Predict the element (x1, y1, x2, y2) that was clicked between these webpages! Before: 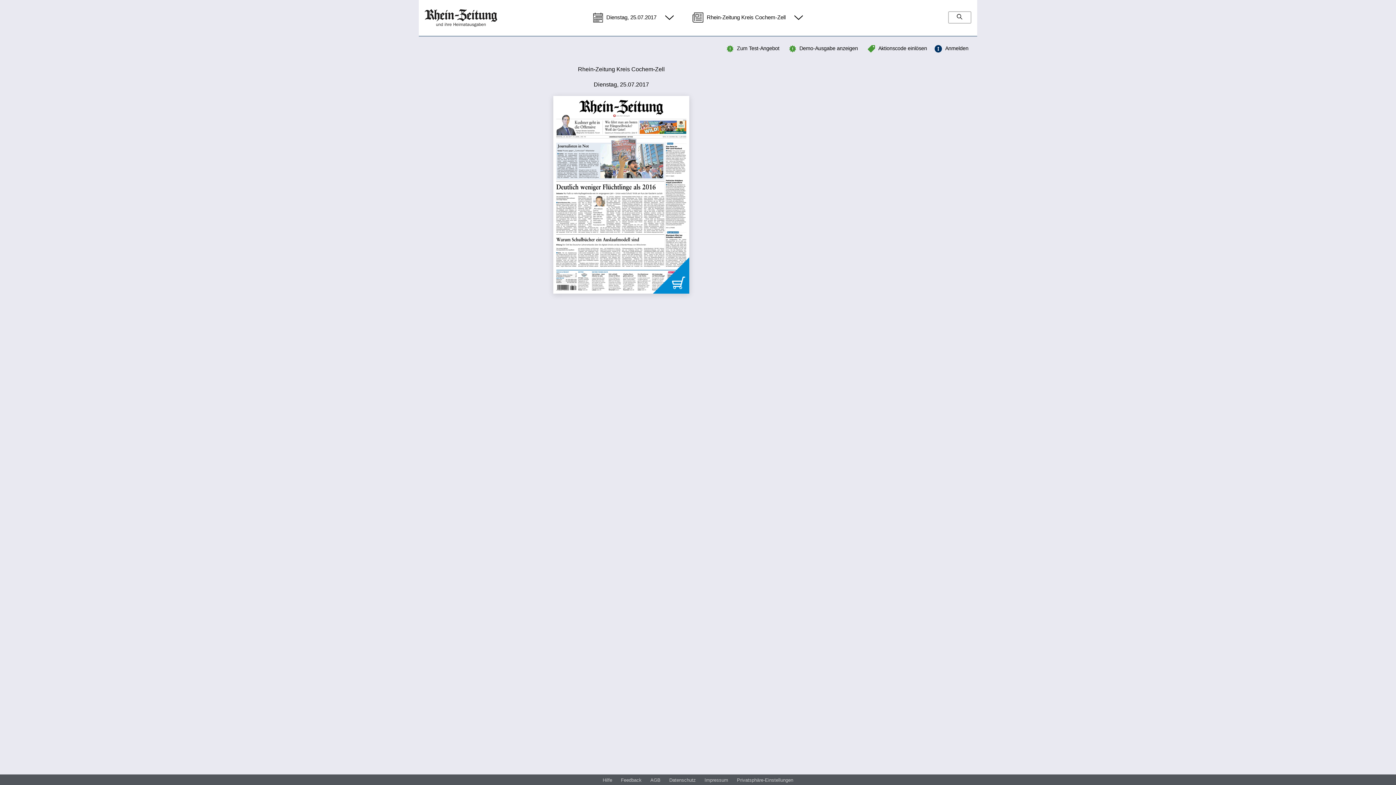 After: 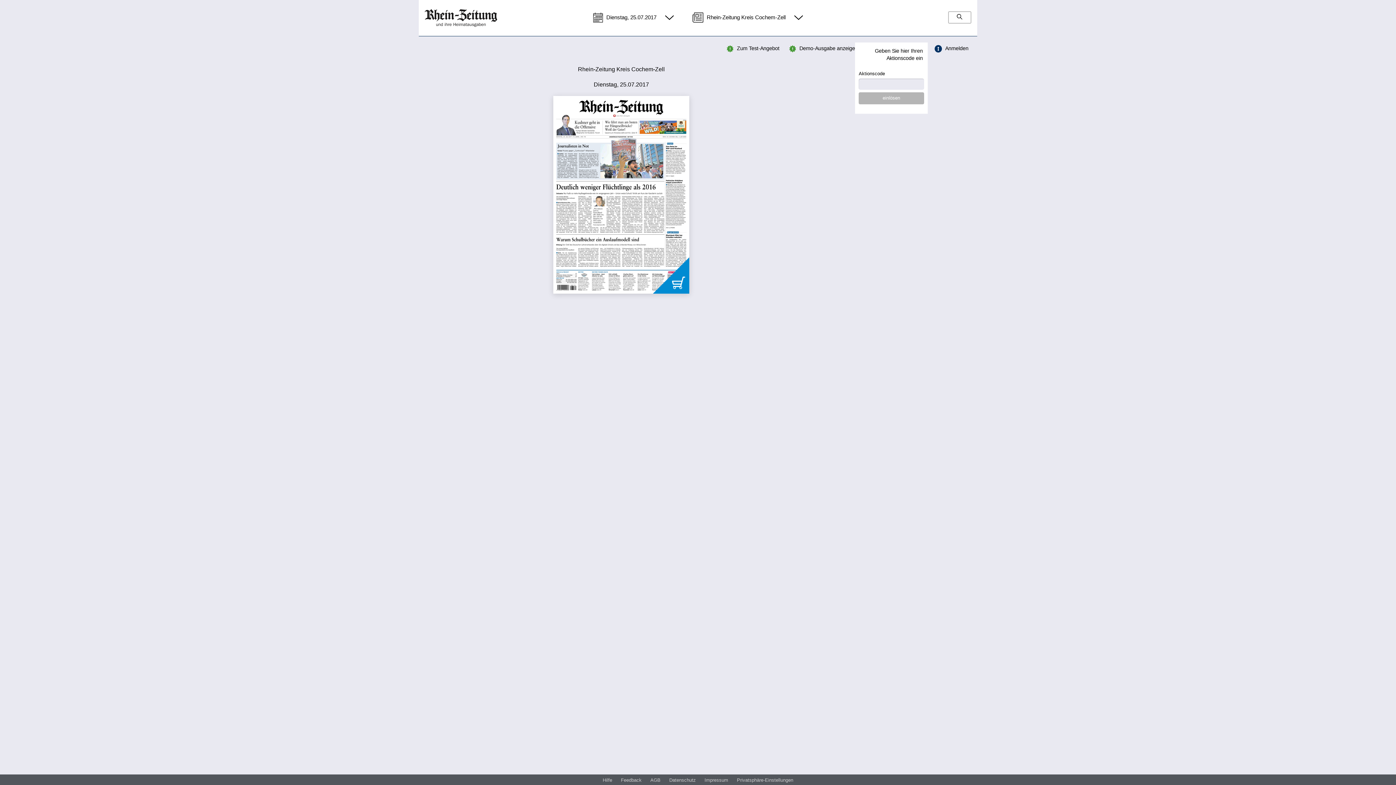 Action: bbox: (867, 42, 928, 52) label: Aktionscode einlösen